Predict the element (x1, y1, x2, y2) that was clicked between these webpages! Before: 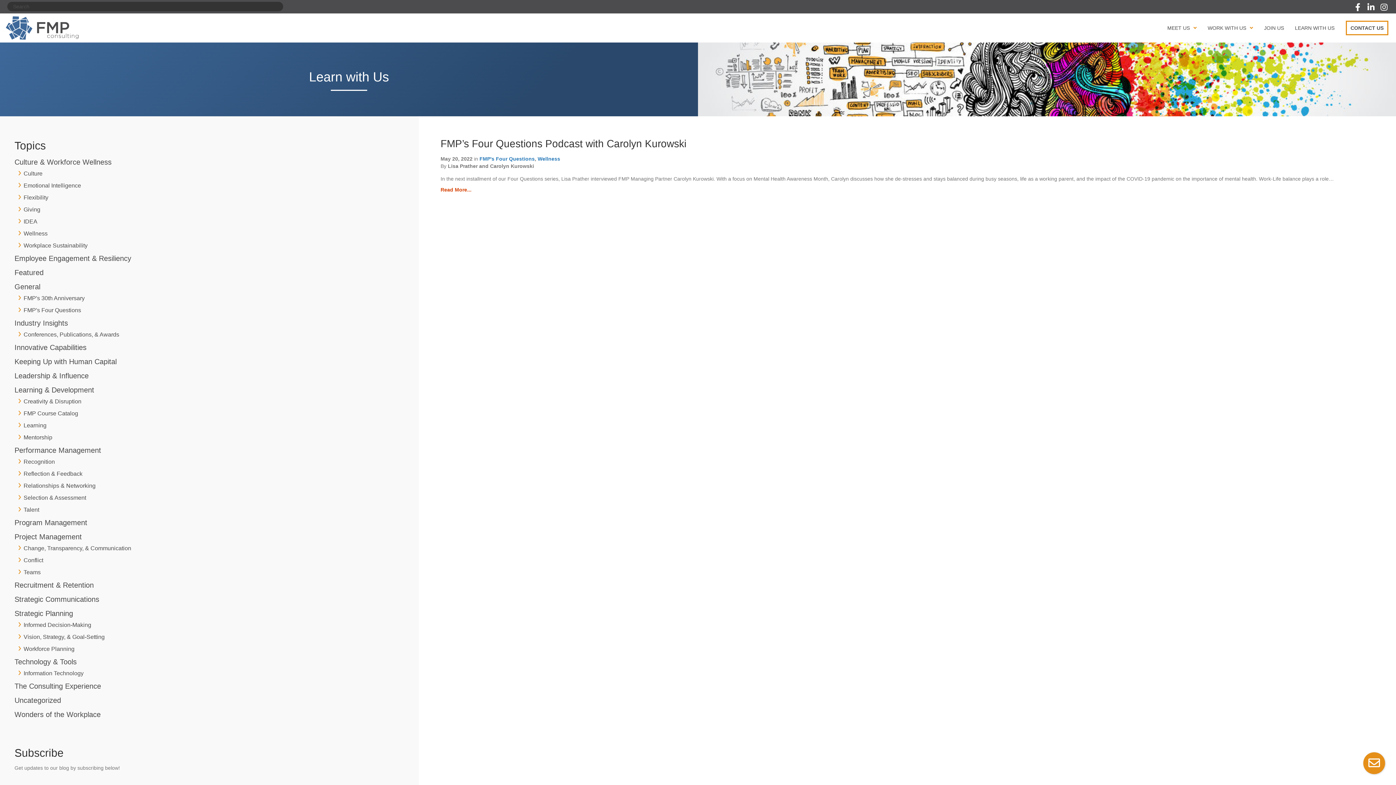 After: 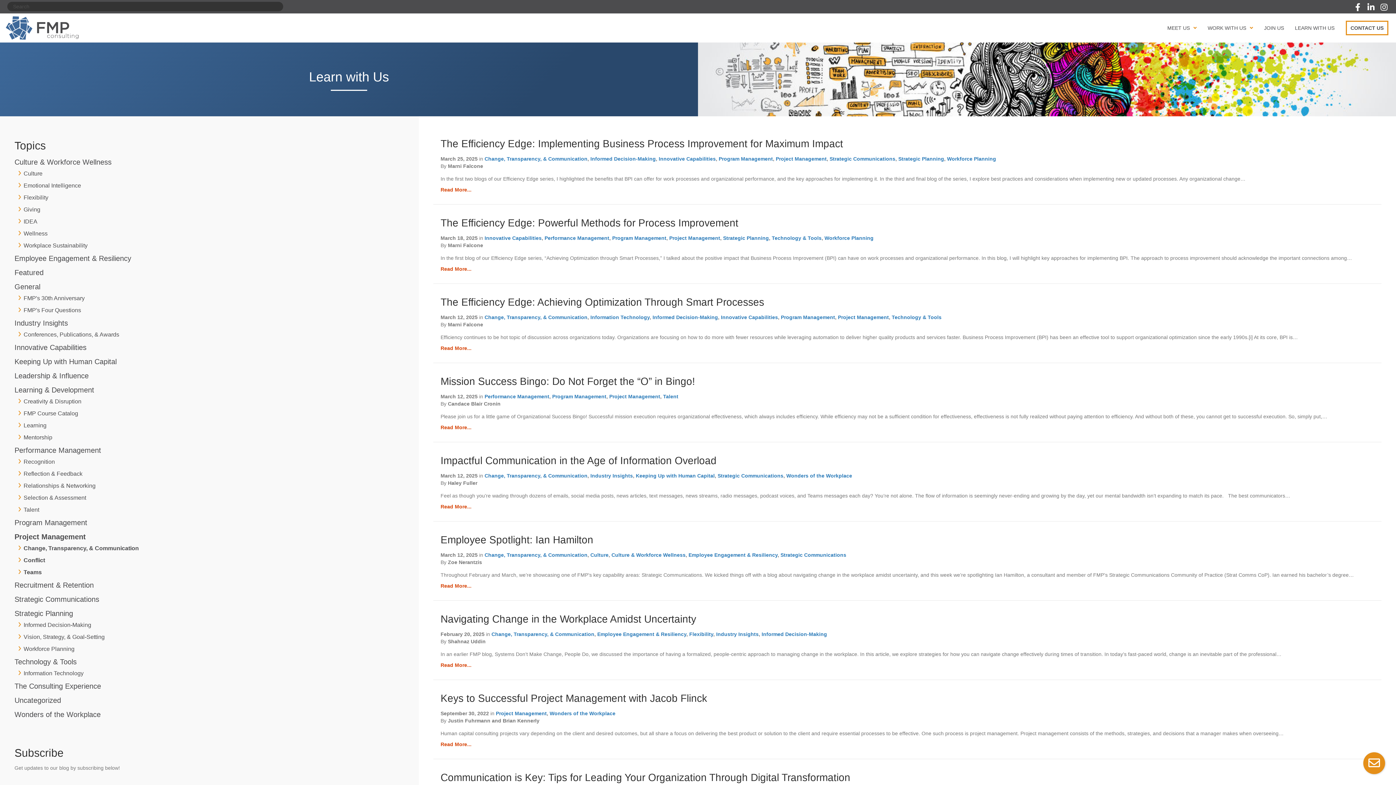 Action: label: Project Management bbox: (14, 533, 81, 541)